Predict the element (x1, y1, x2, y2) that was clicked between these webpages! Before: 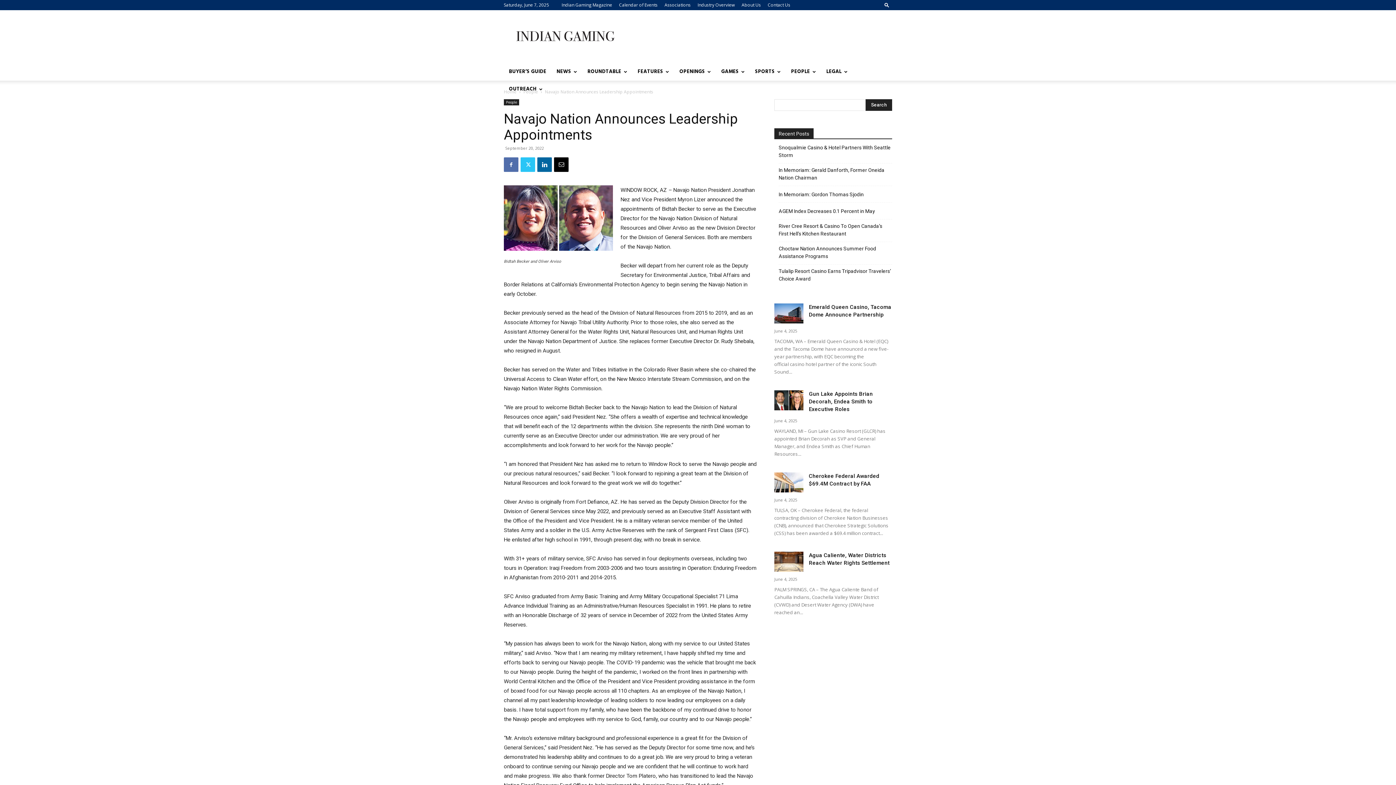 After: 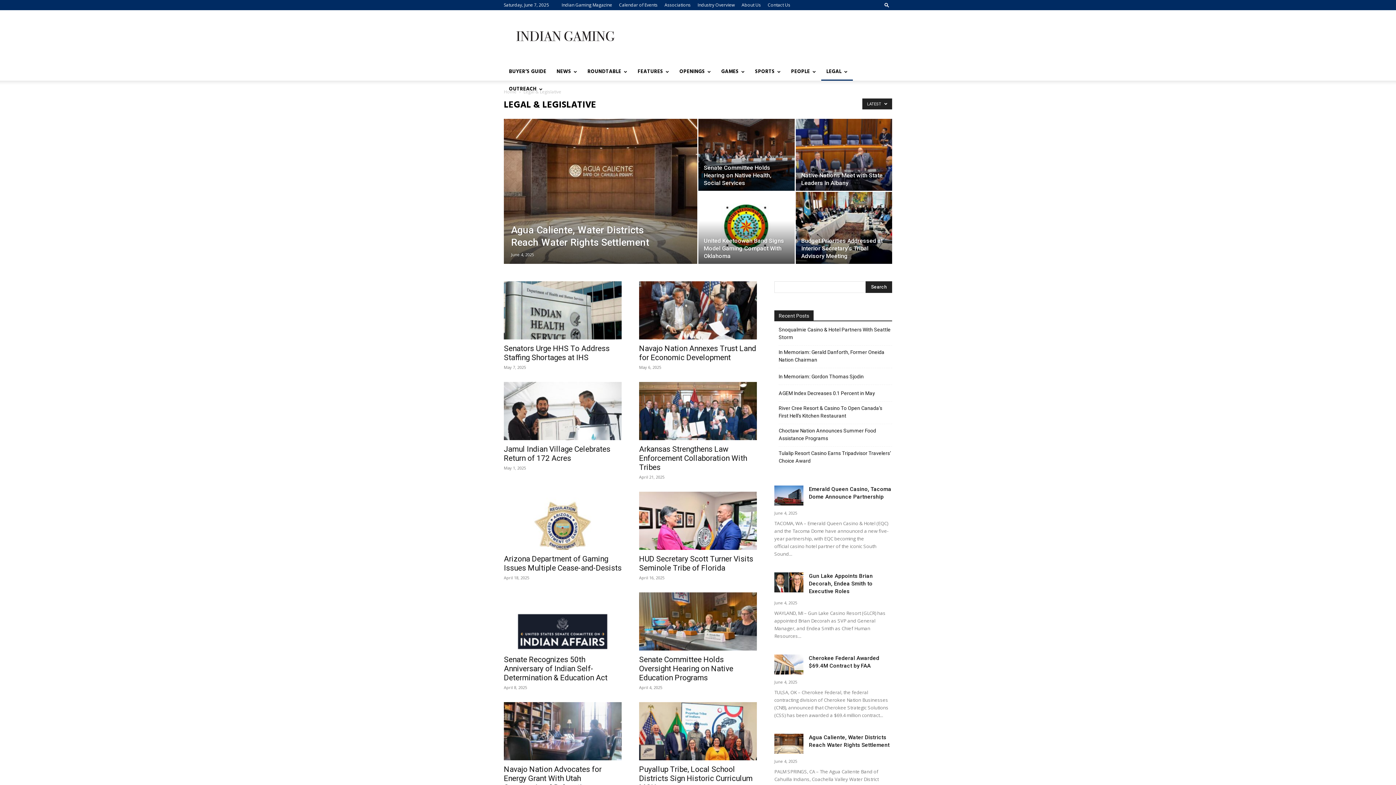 Action: bbox: (821, 63, 853, 80) label: LEGAL